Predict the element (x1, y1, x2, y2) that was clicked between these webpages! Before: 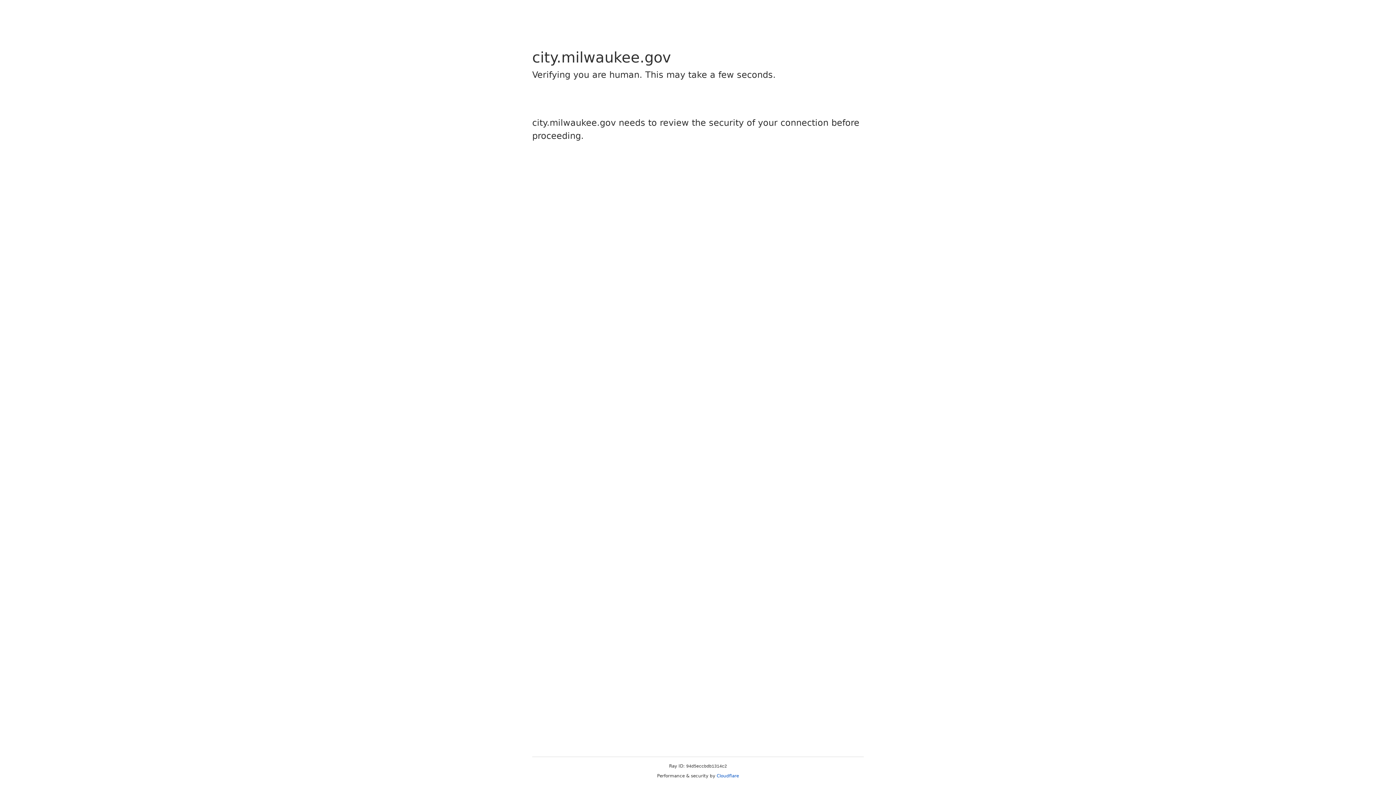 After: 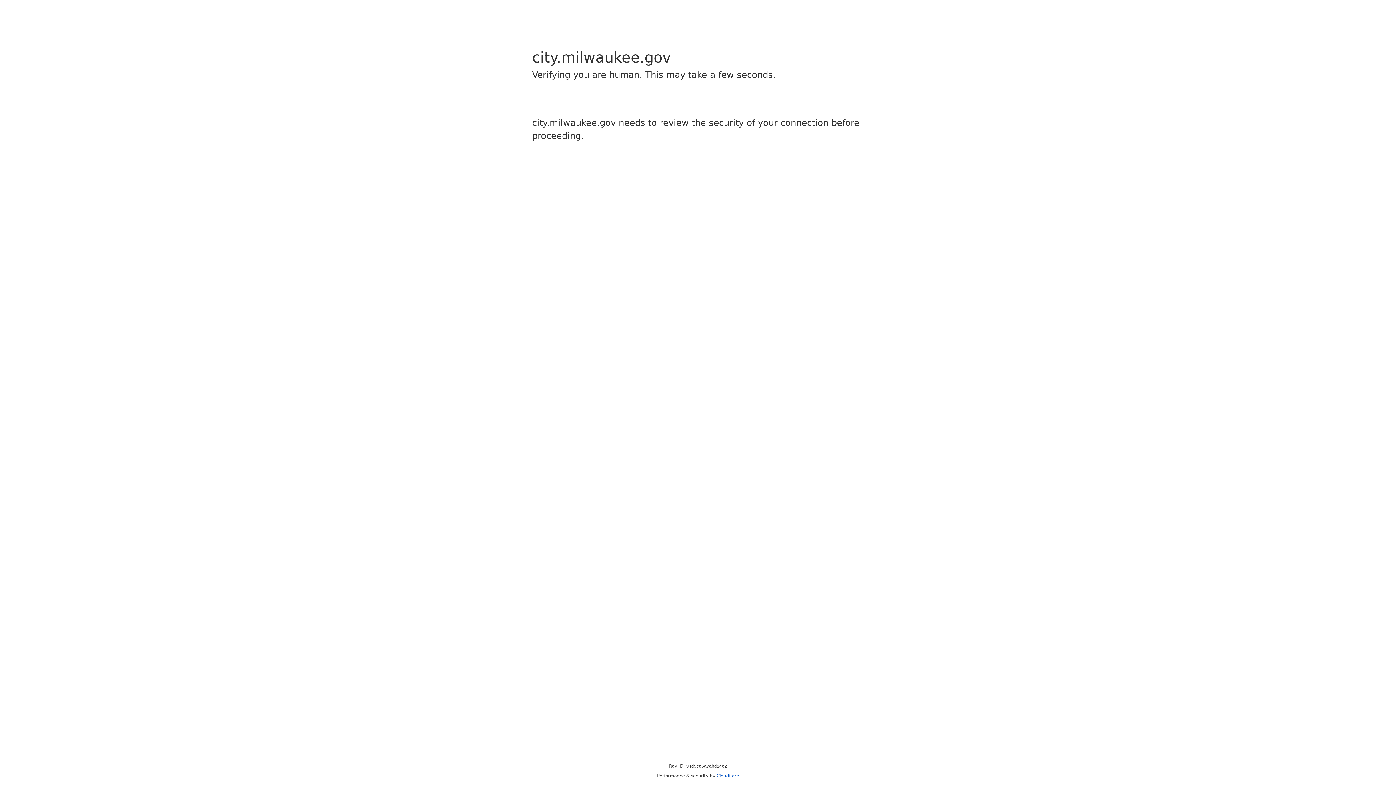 Action: label: Cloudflare bbox: (716, 773, 739, 778)